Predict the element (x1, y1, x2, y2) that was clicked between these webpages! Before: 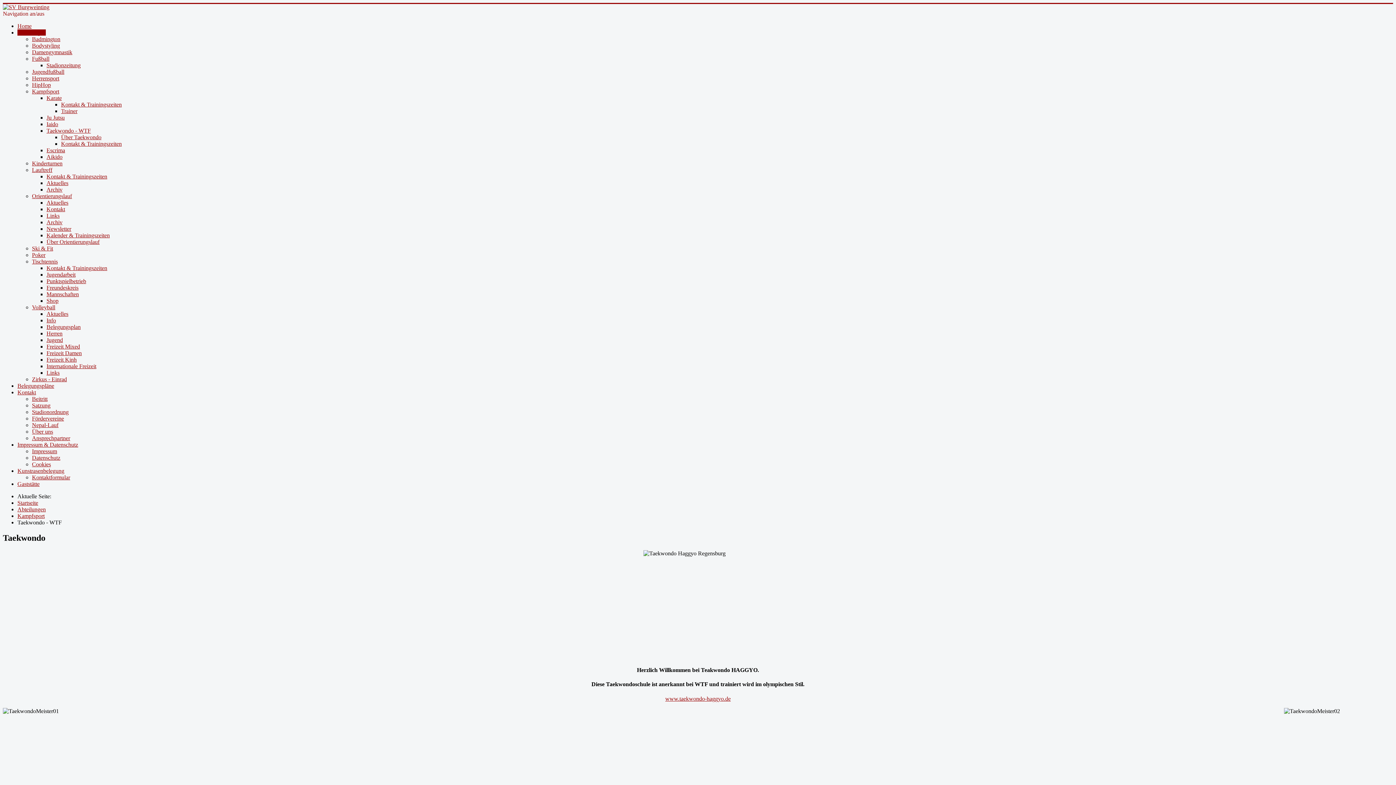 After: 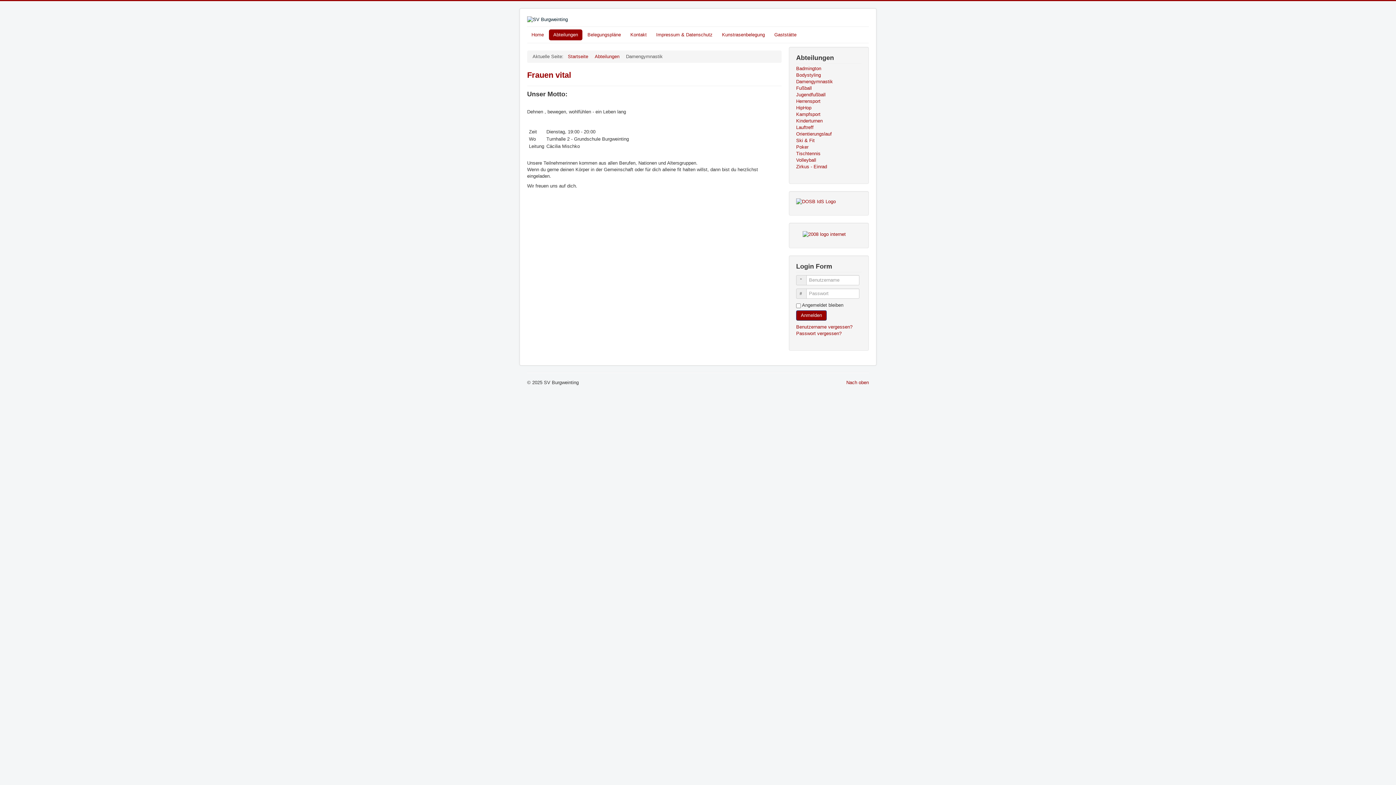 Action: bbox: (32, 49, 72, 55) label: Damengymnastik